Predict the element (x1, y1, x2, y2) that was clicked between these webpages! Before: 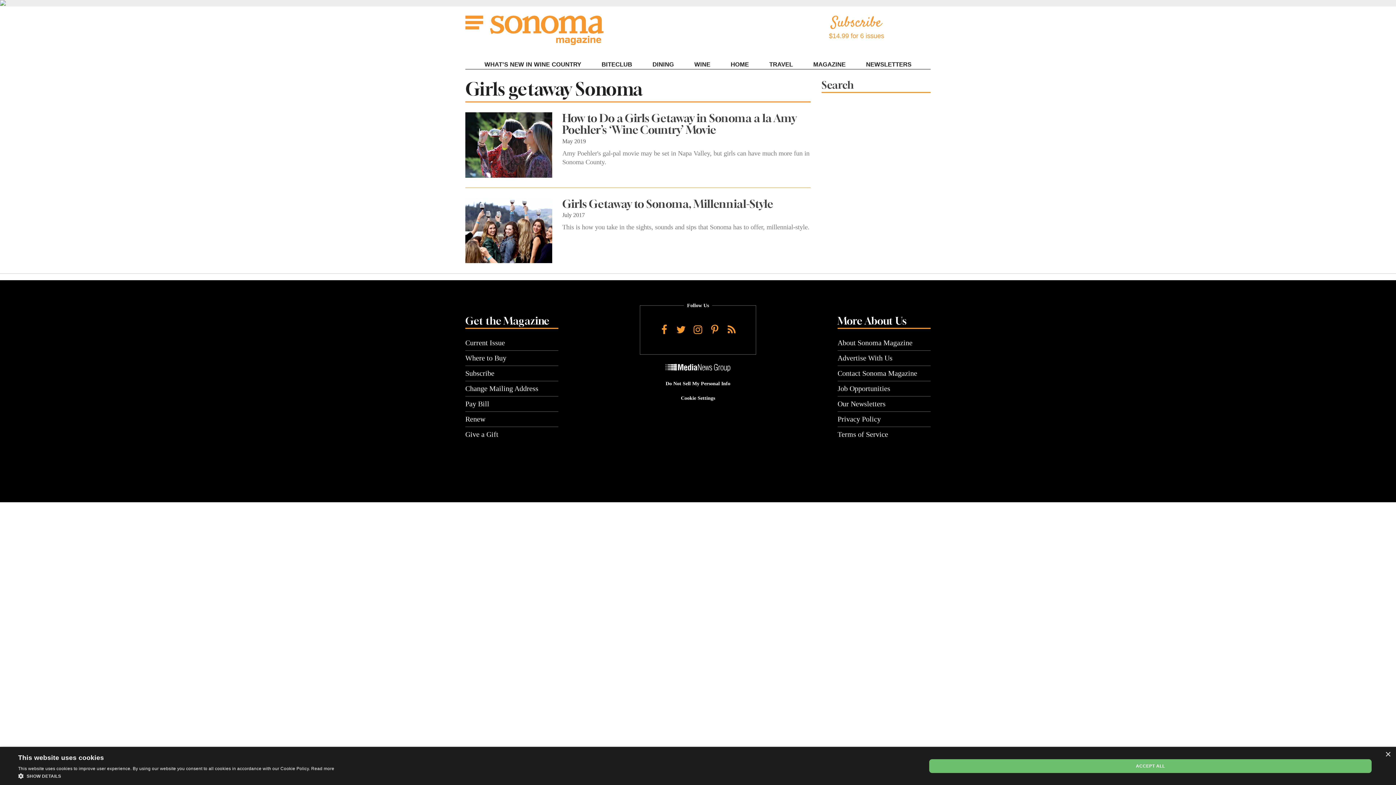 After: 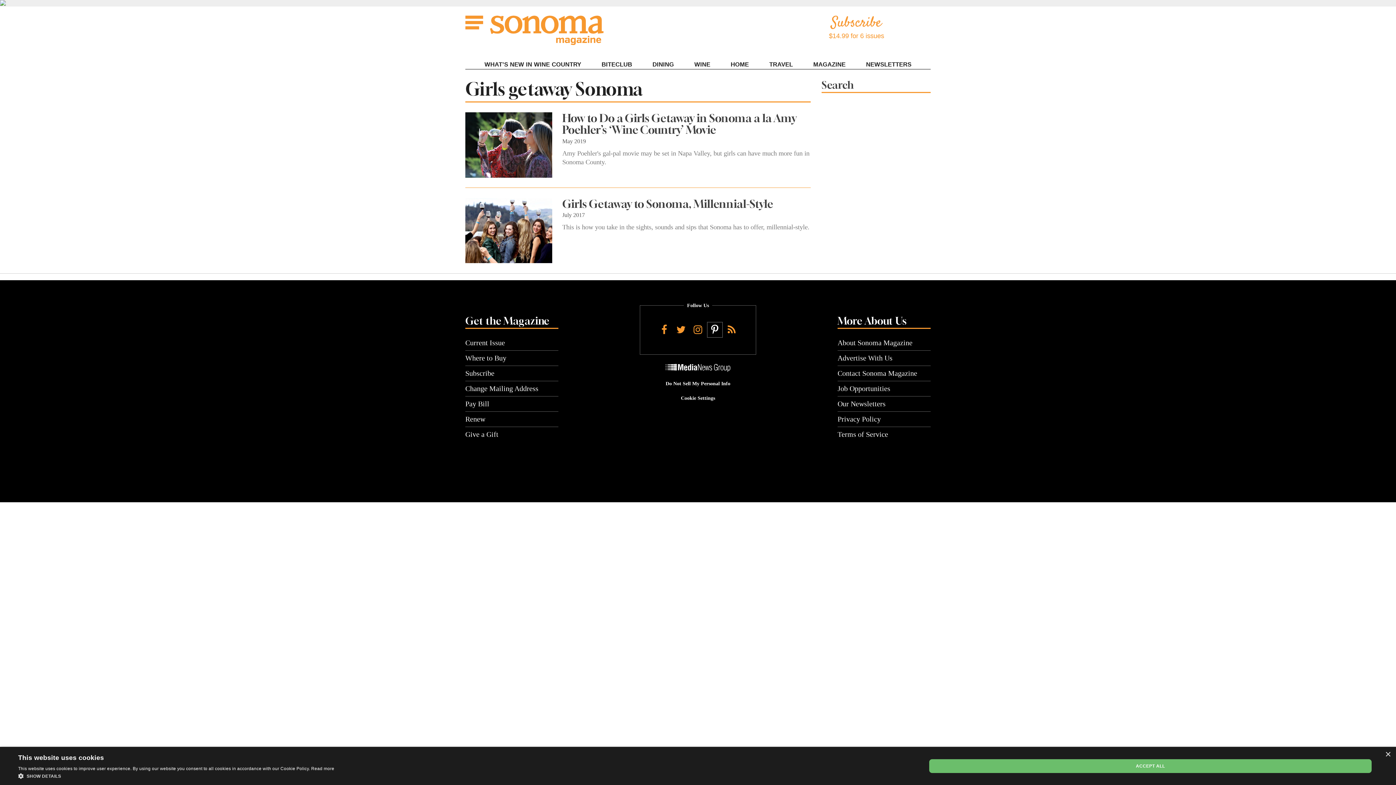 Action: bbox: (707, 322, 722, 337) label: Pinterest